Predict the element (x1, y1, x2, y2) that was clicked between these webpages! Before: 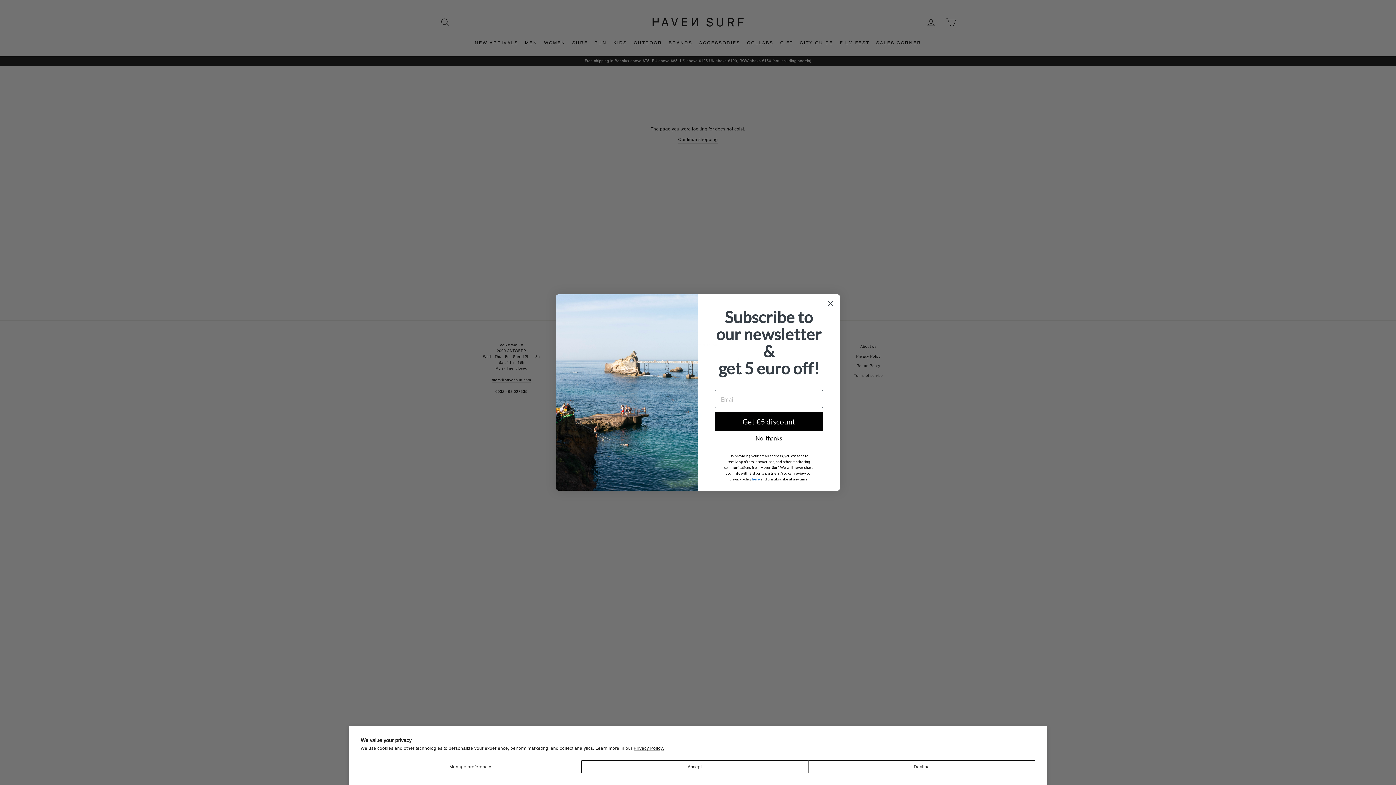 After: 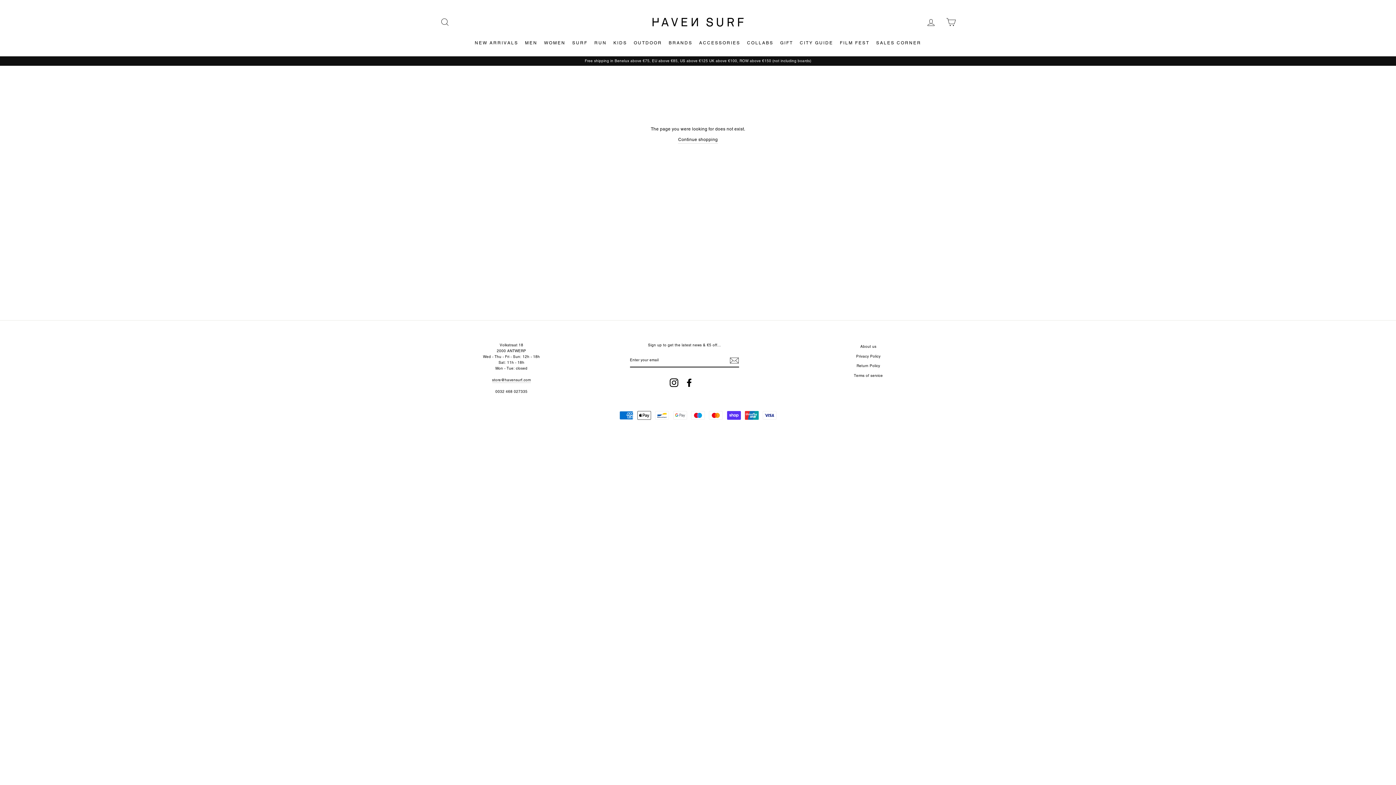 Action: bbox: (581, 760, 808, 773) label: Accept